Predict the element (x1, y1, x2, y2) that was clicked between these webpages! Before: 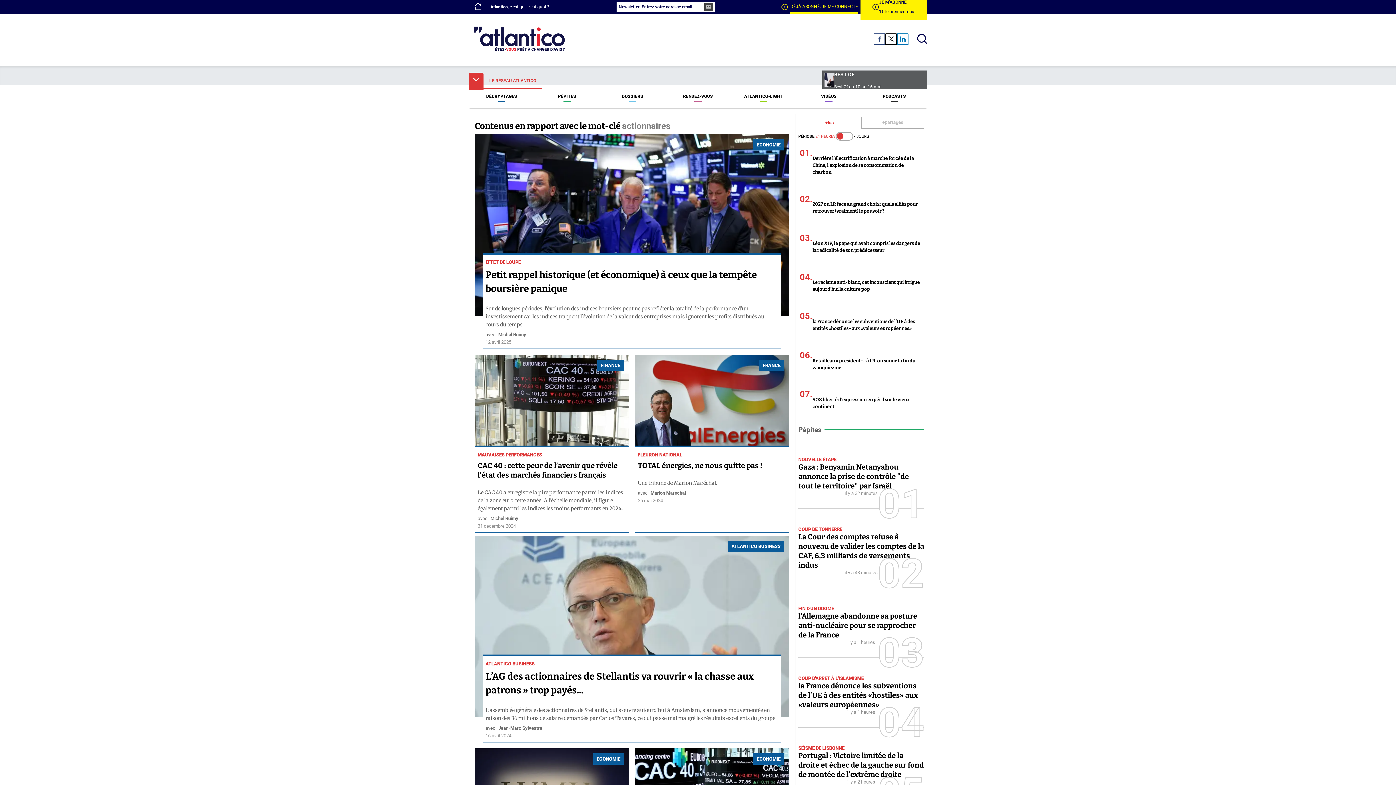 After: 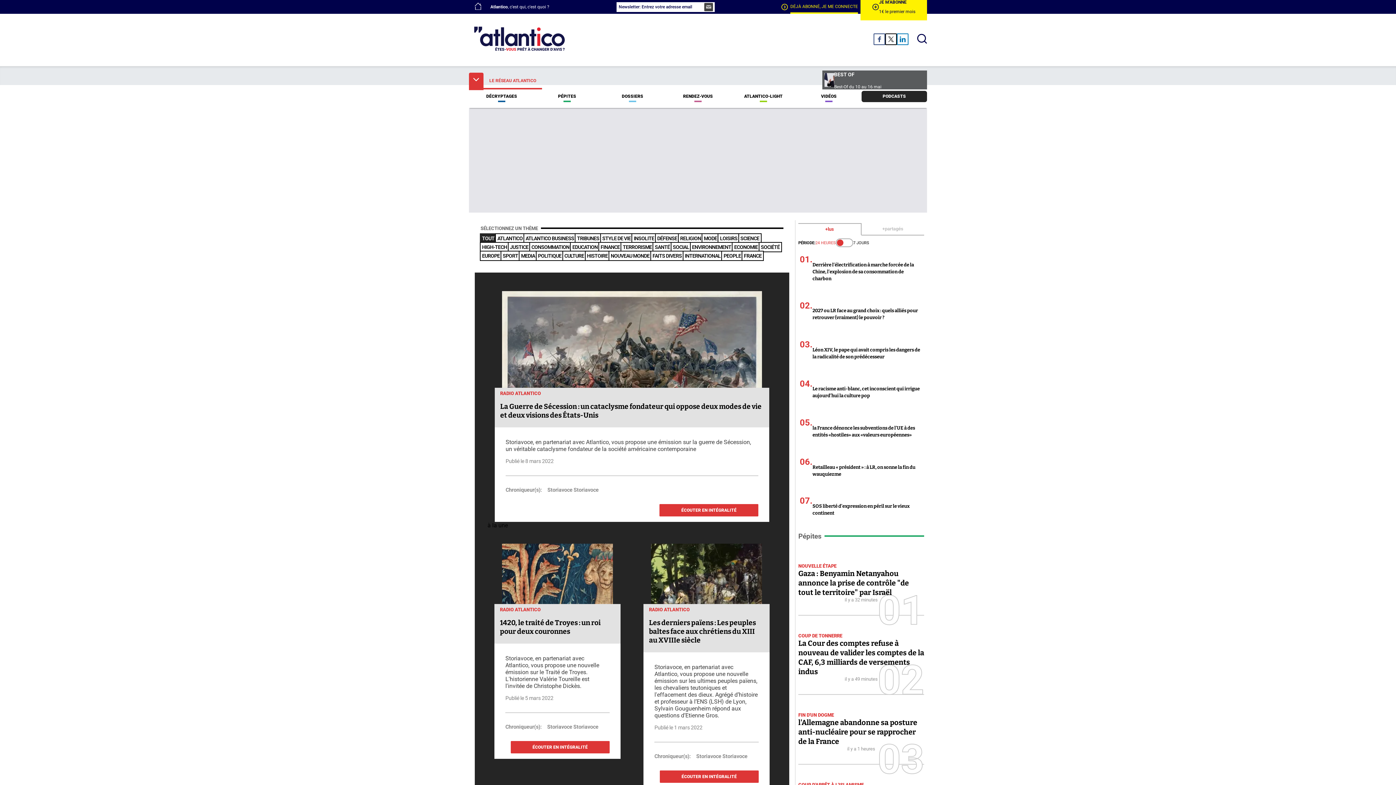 Action: bbox: (861, 90, 927, 102) label: PODCASTS